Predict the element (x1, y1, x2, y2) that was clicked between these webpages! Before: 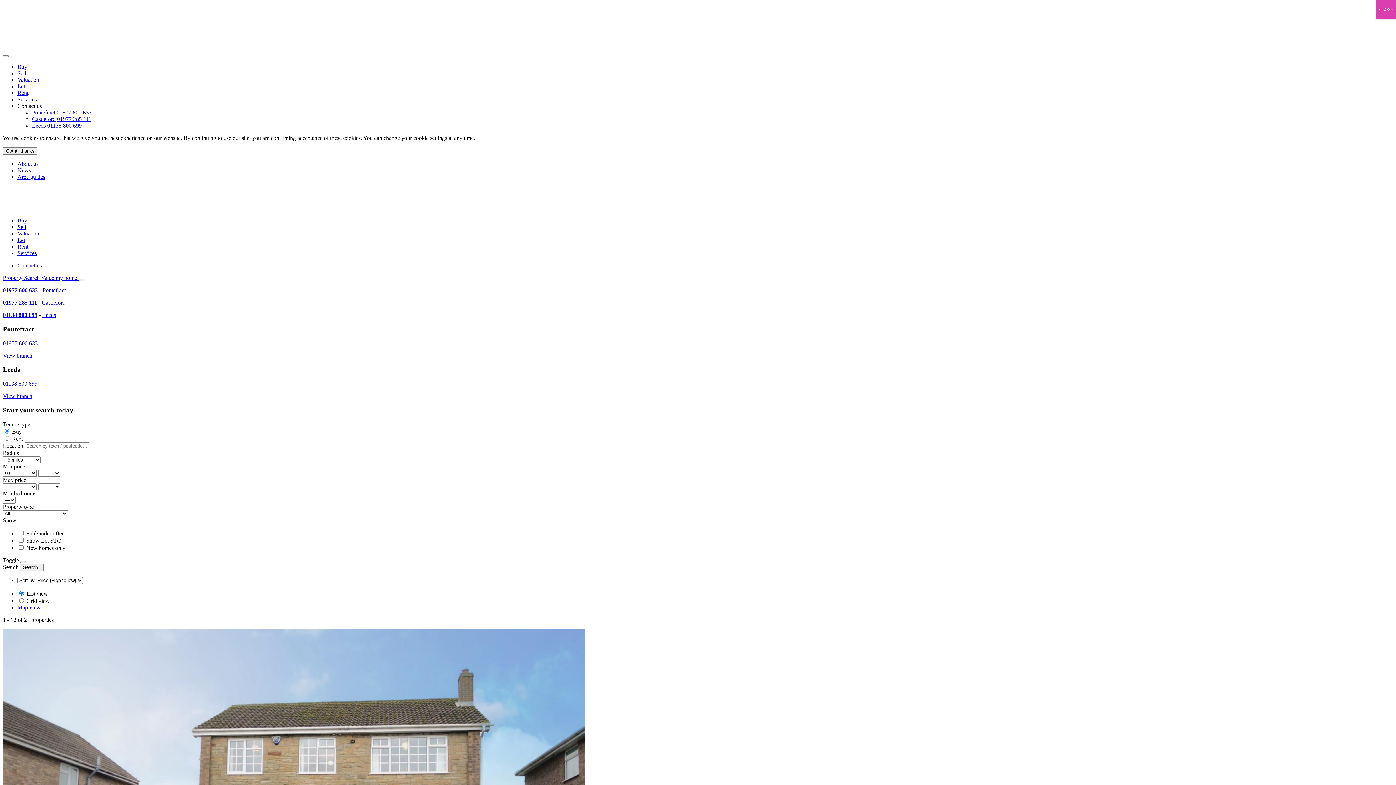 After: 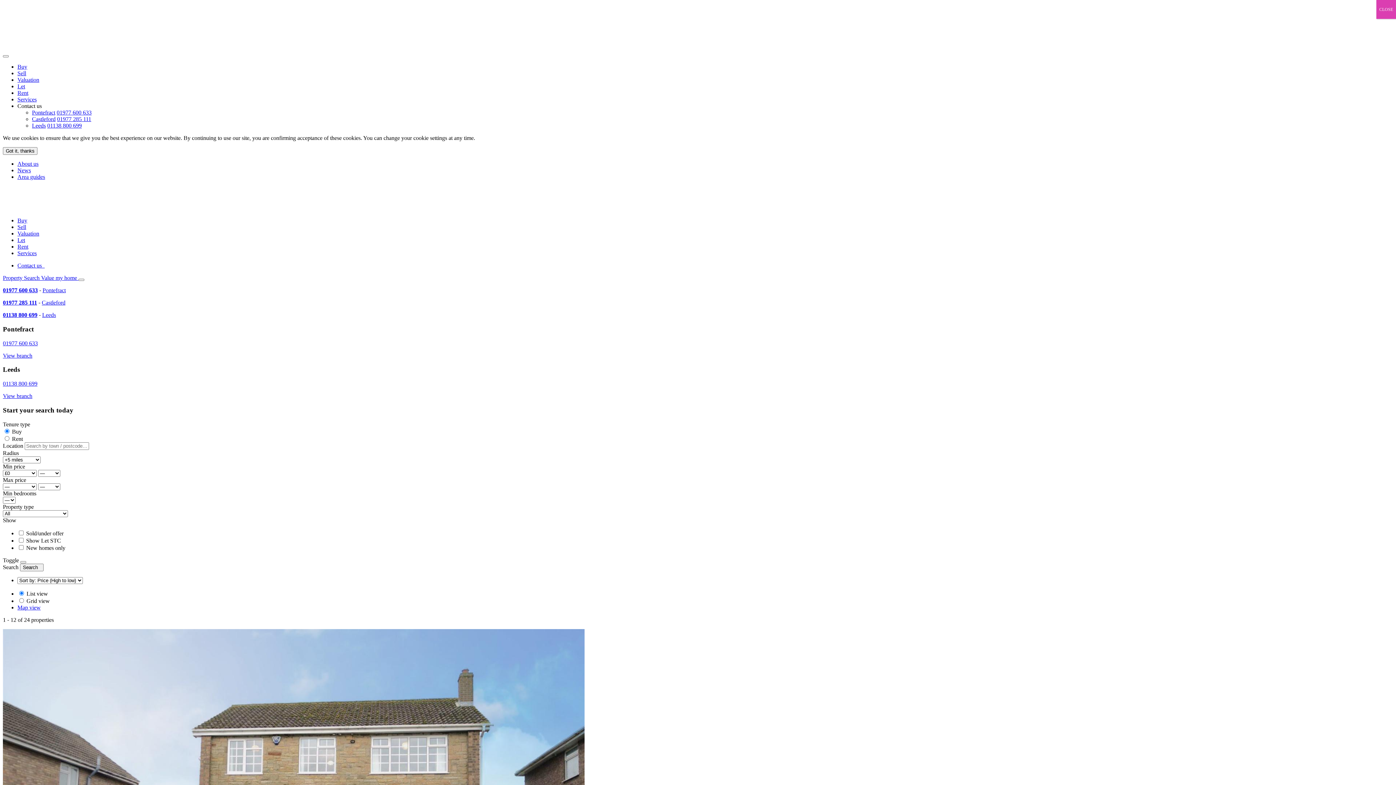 Action: bbox: (2, 312, 37, 318) label: 01138 800 699